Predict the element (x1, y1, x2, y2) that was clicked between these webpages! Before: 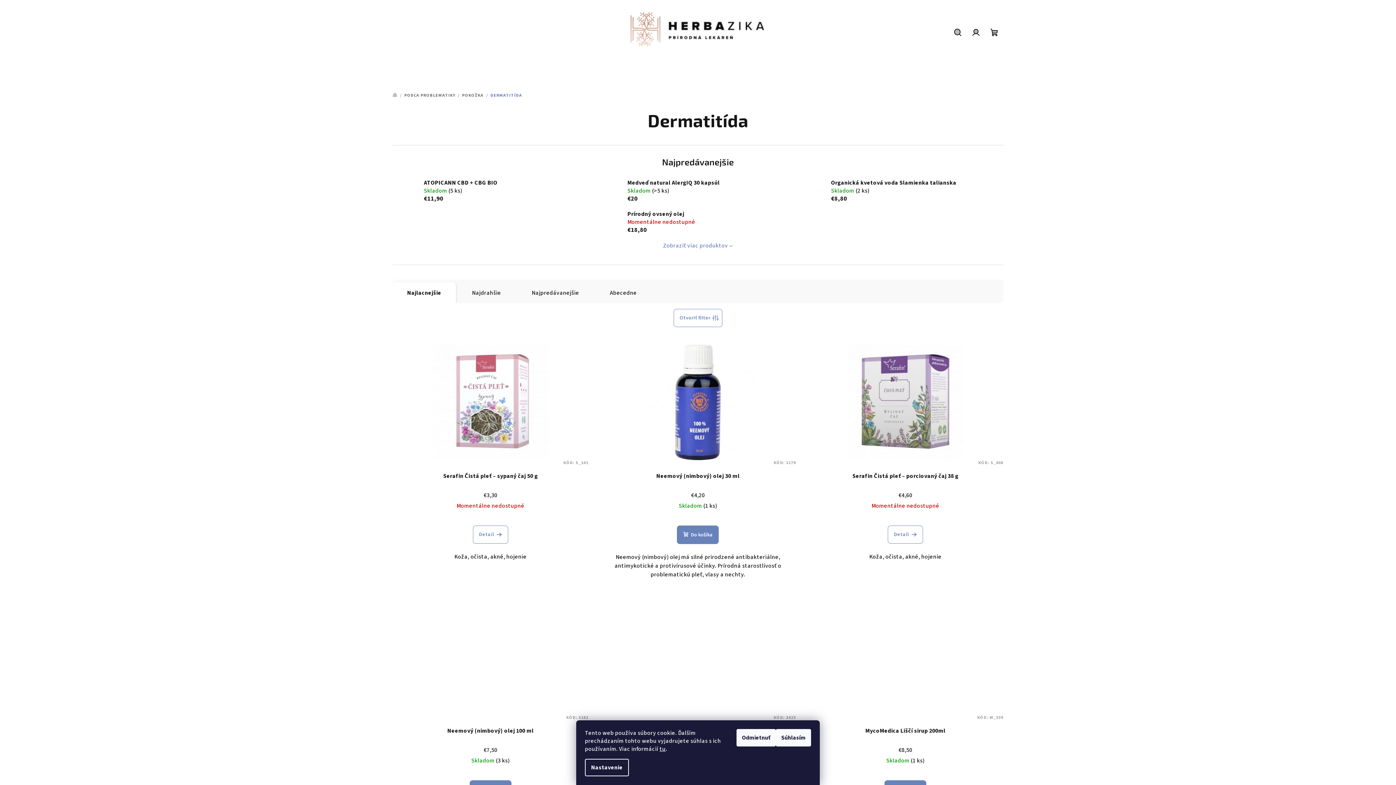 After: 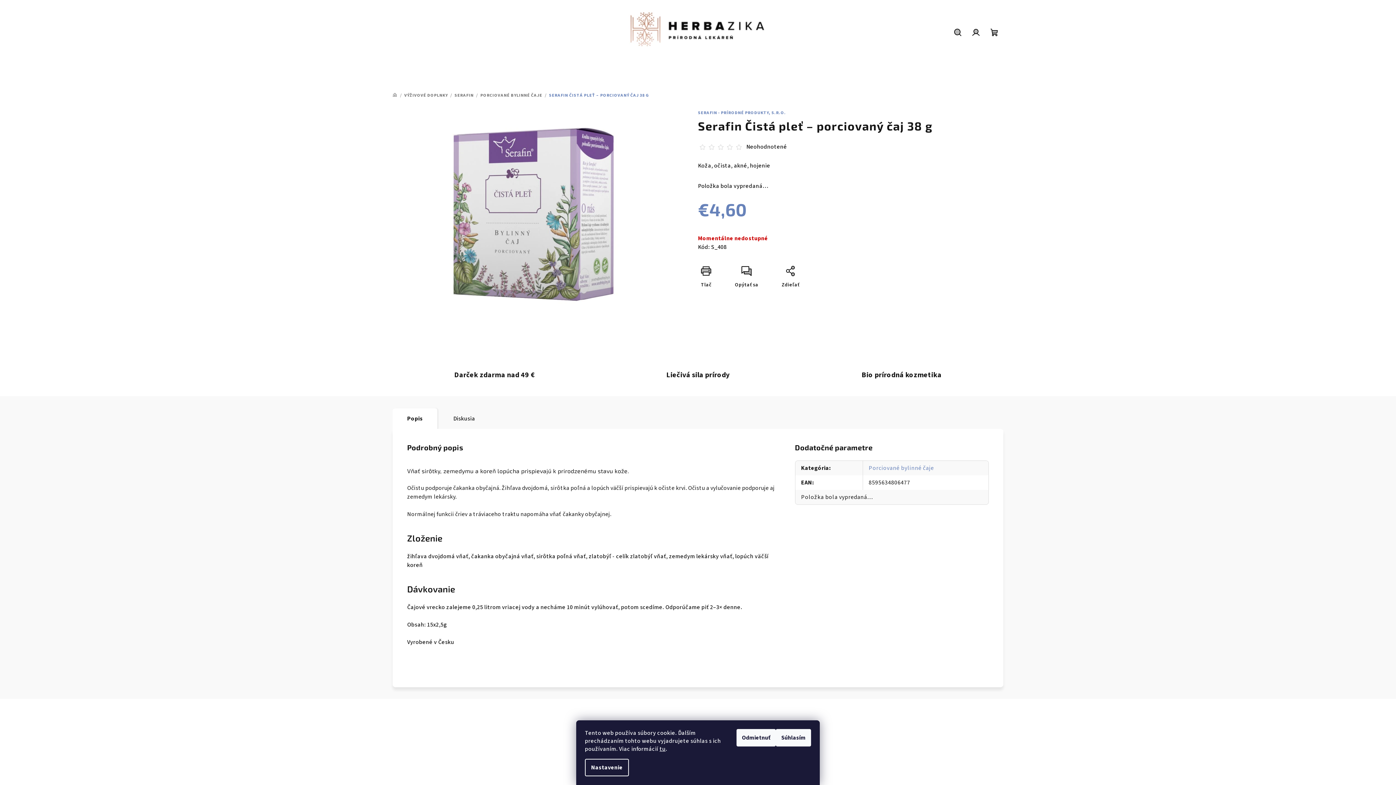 Action: bbox: (888, 525, 923, 544) label: Detail